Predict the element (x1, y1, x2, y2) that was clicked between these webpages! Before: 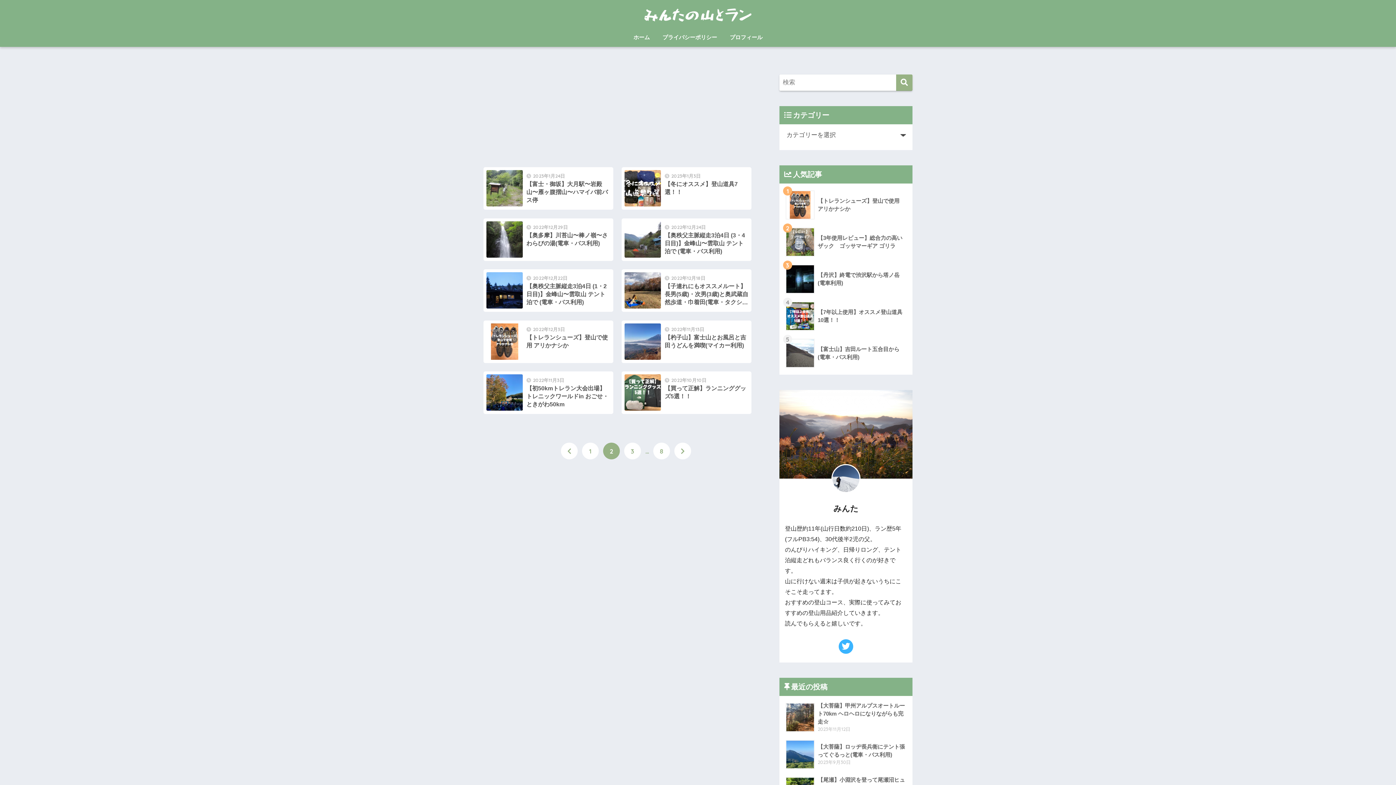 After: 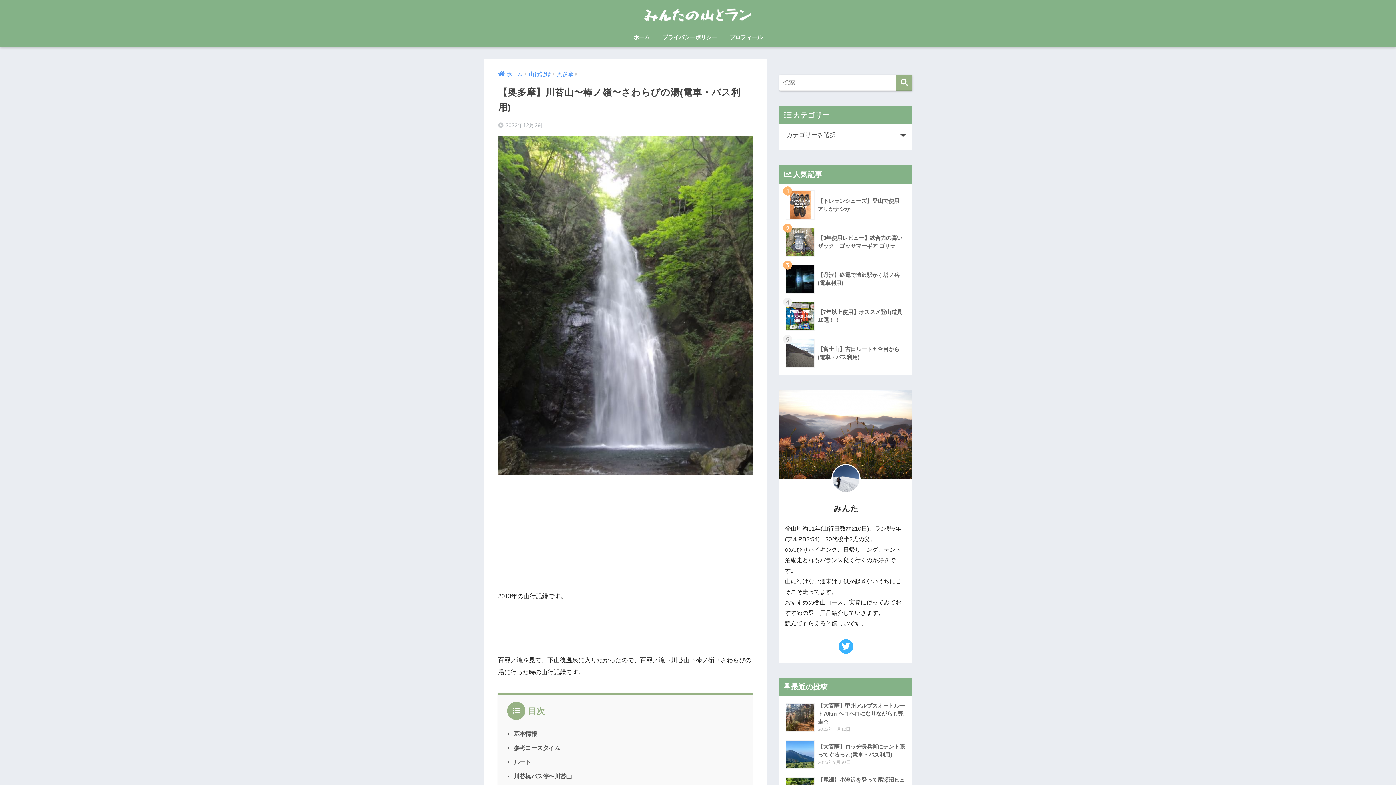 Action: label: 	
2022年12月29日
【奥多摩】川苔山〜棒ノ嶺〜さわらびの湯(電車・バス利用) bbox: (483, 218, 613, 260)